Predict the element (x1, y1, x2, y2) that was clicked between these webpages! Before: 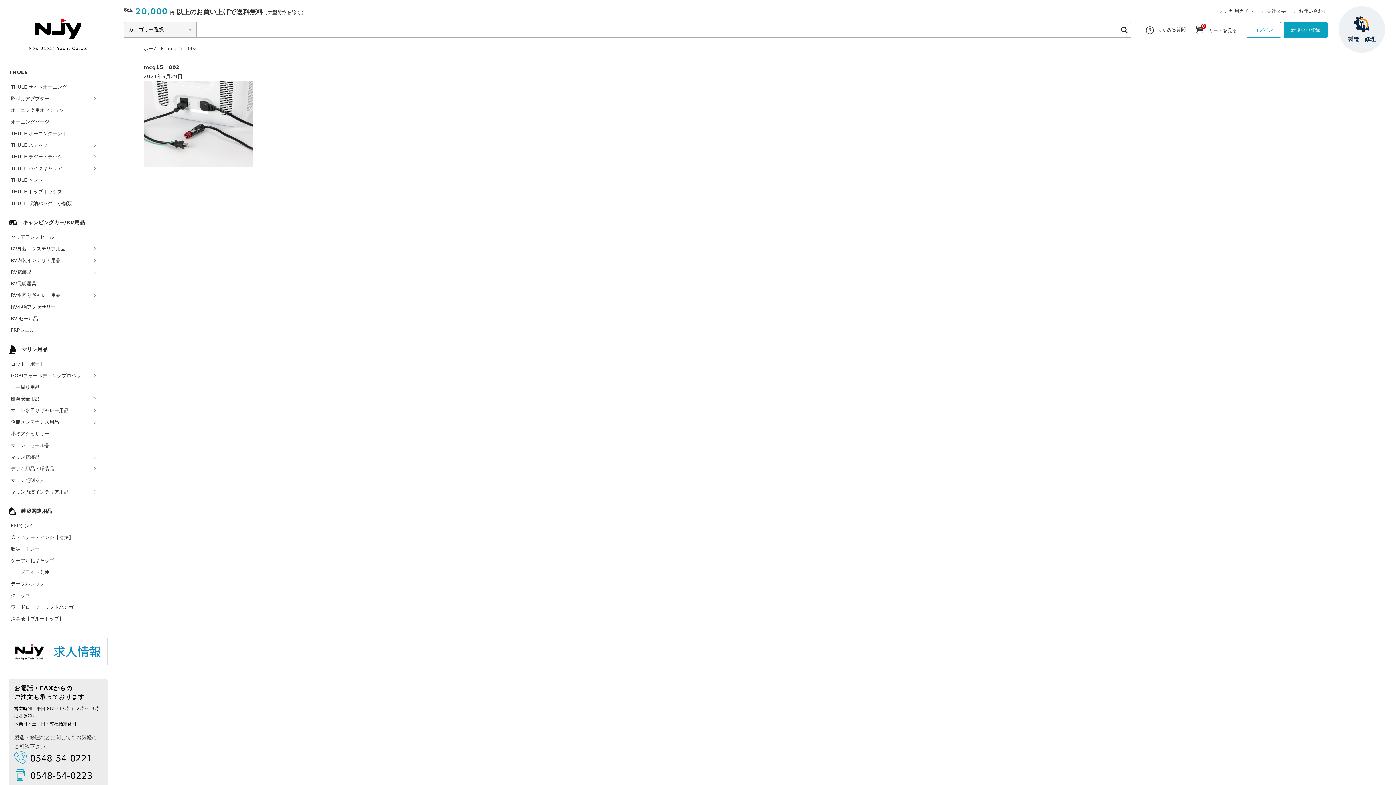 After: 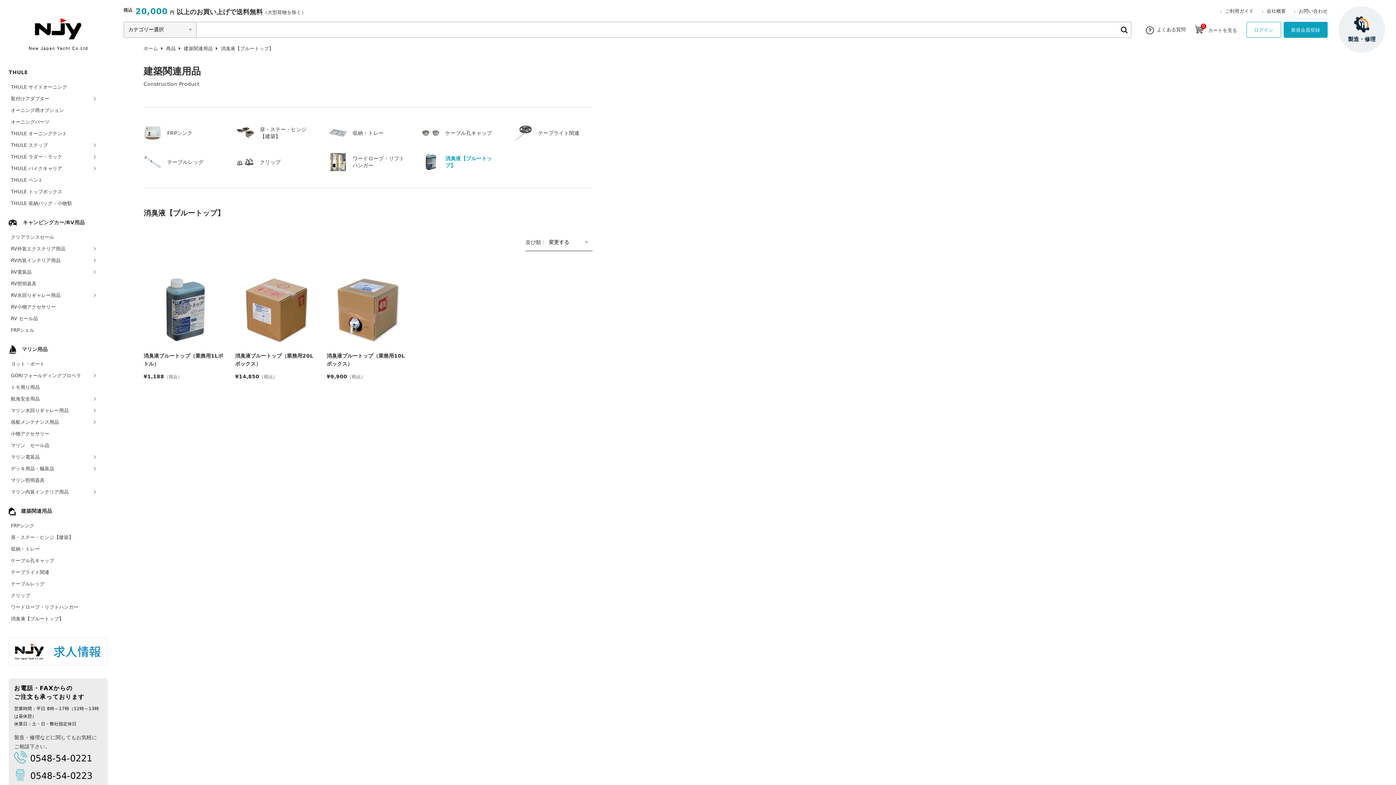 Action: bbox: (0, 613, 107, 625) label: 消臭液【ブルートップ】